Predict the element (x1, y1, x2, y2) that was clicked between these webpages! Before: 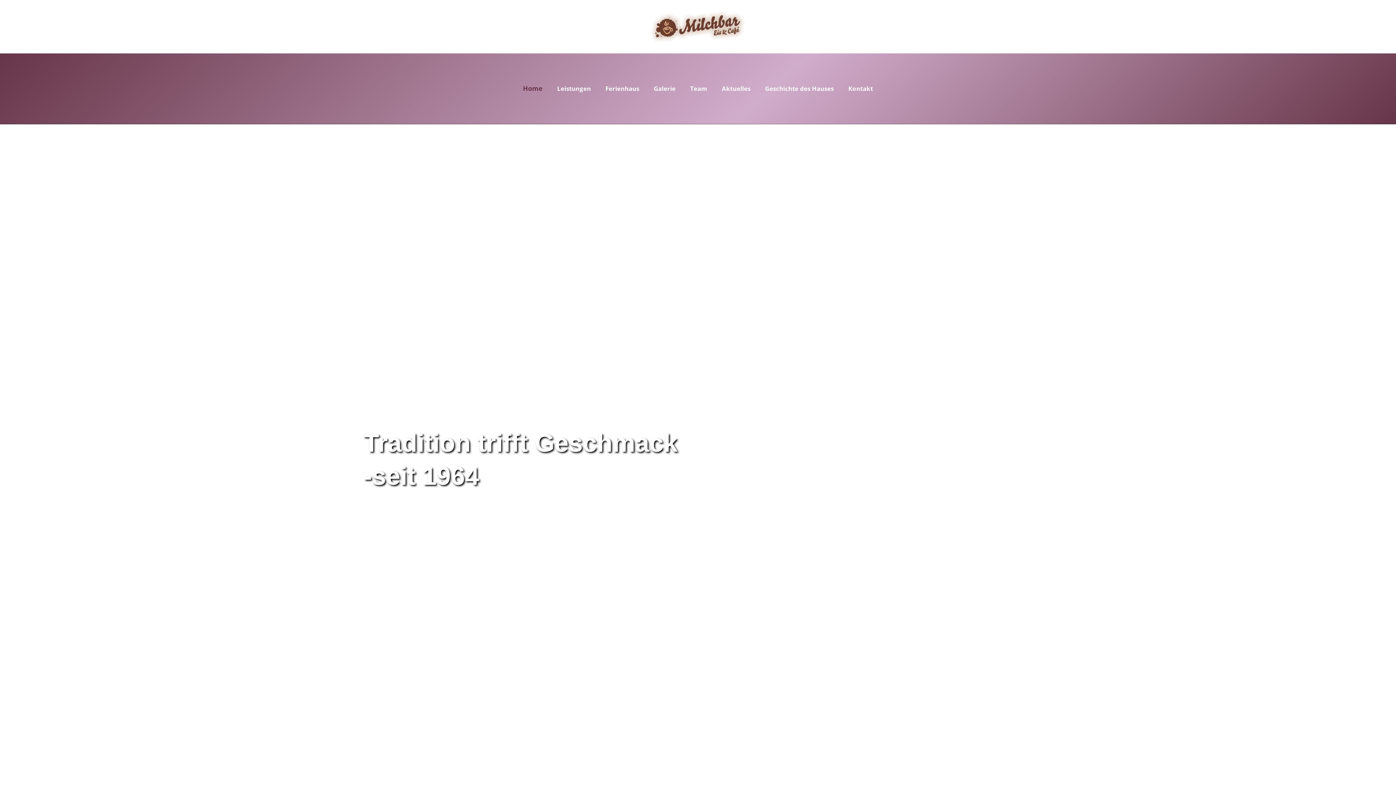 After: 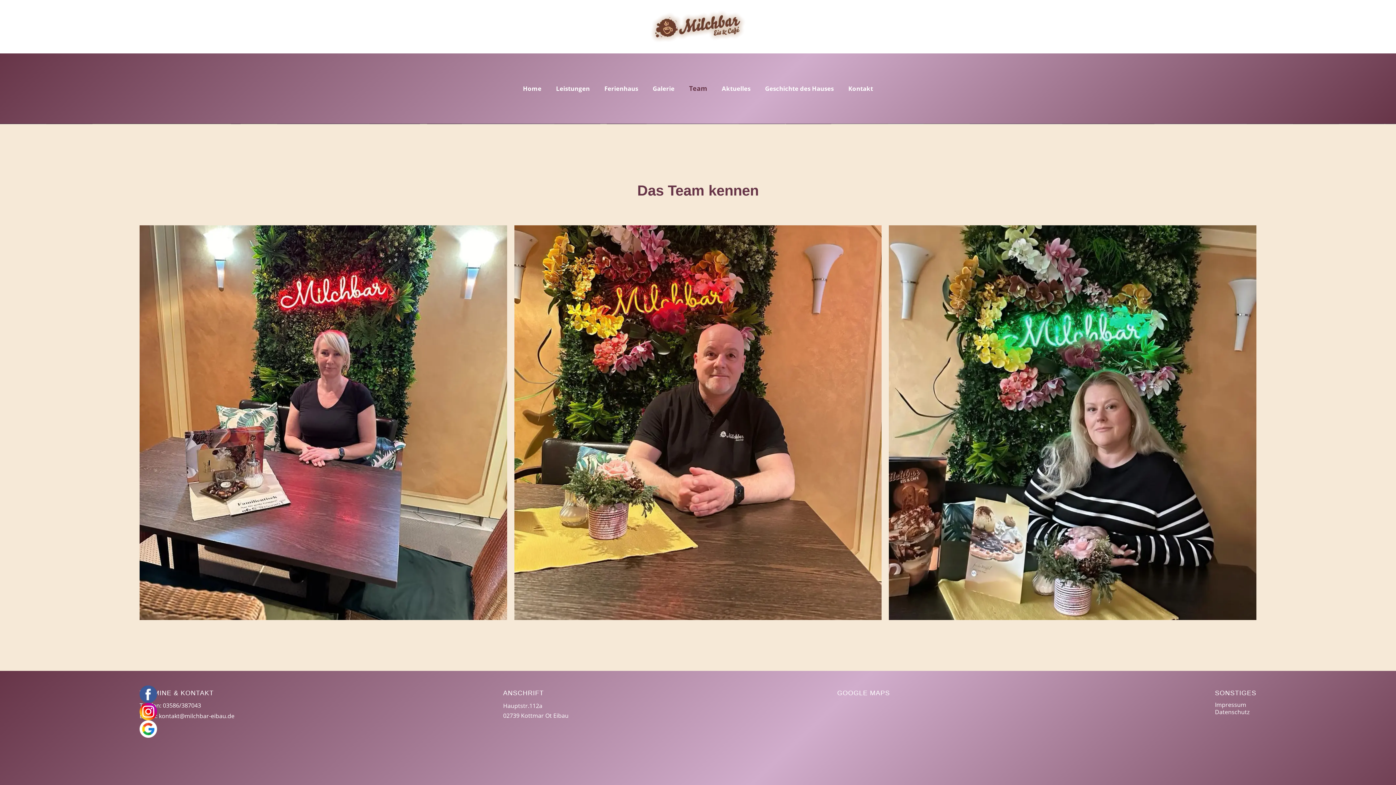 Action: label: Team bbox: (683, 77, 714, 100)